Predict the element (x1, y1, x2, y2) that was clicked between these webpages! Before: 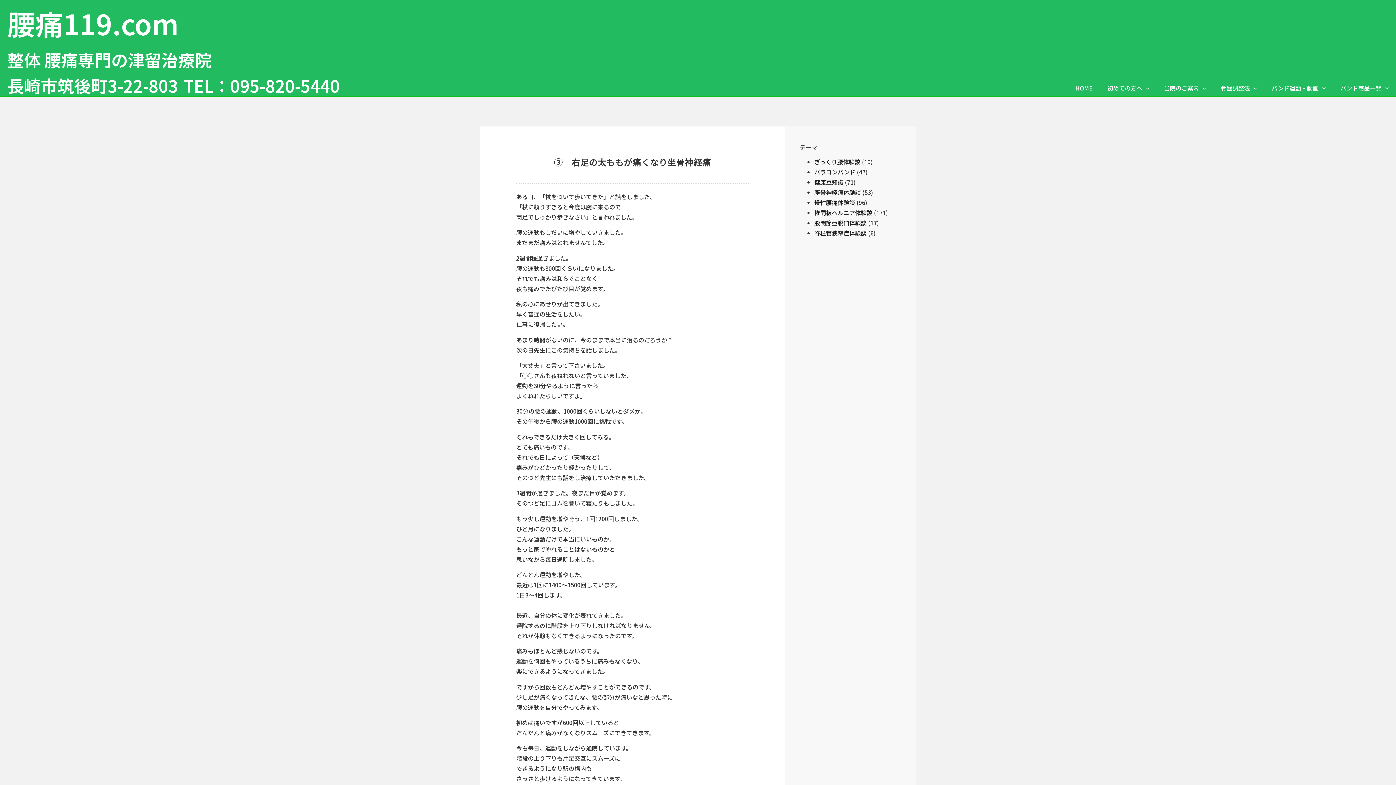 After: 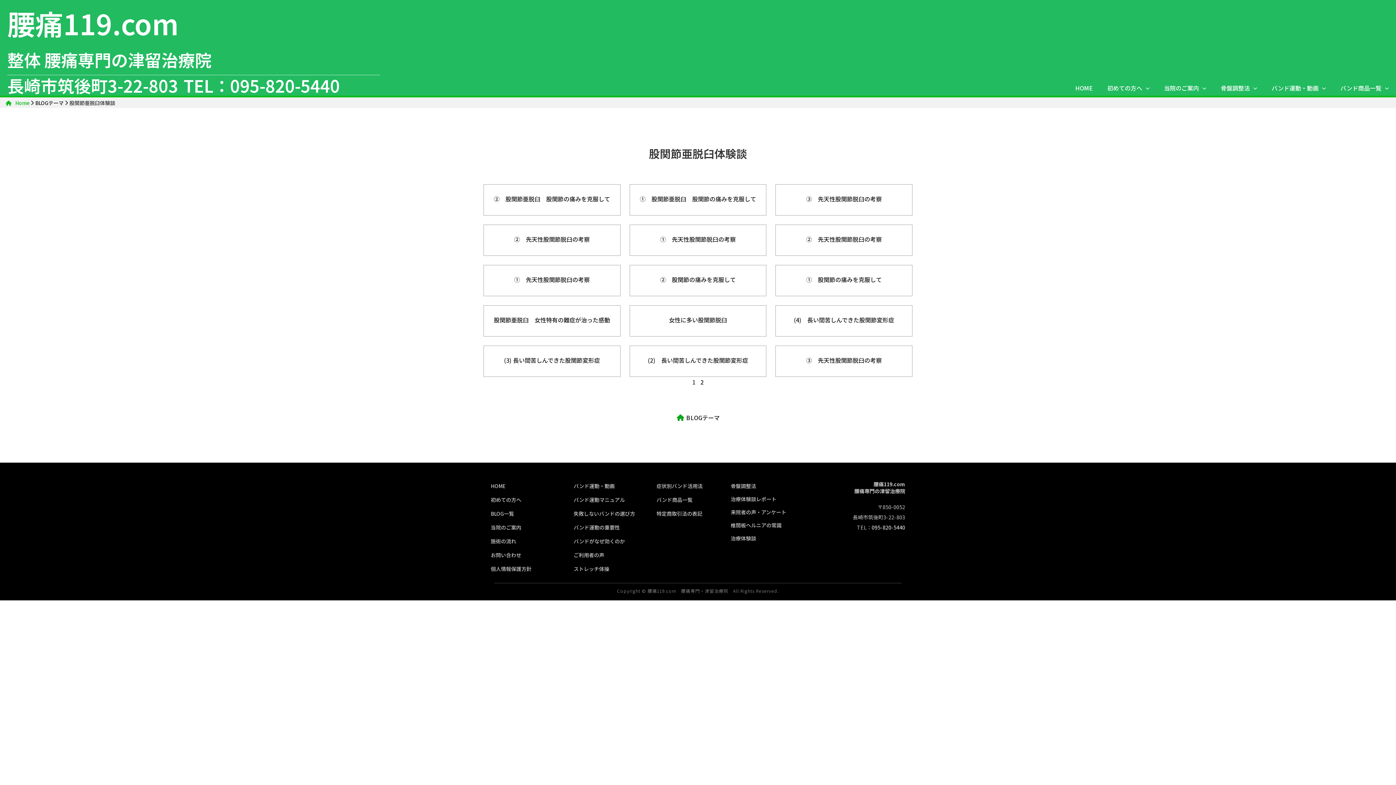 Action: label: 股関節亜脱臼体験談 bbox: (814, 218, 866, 227)